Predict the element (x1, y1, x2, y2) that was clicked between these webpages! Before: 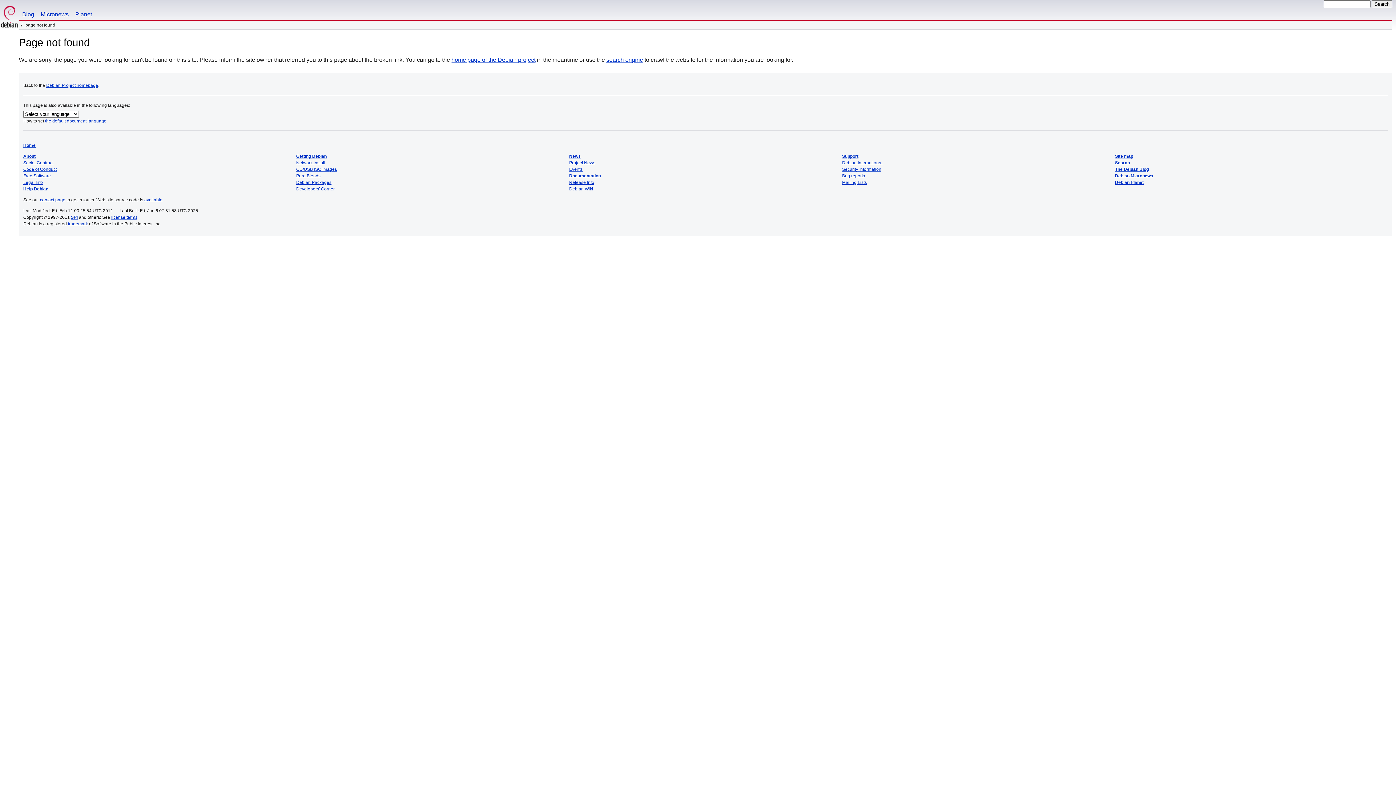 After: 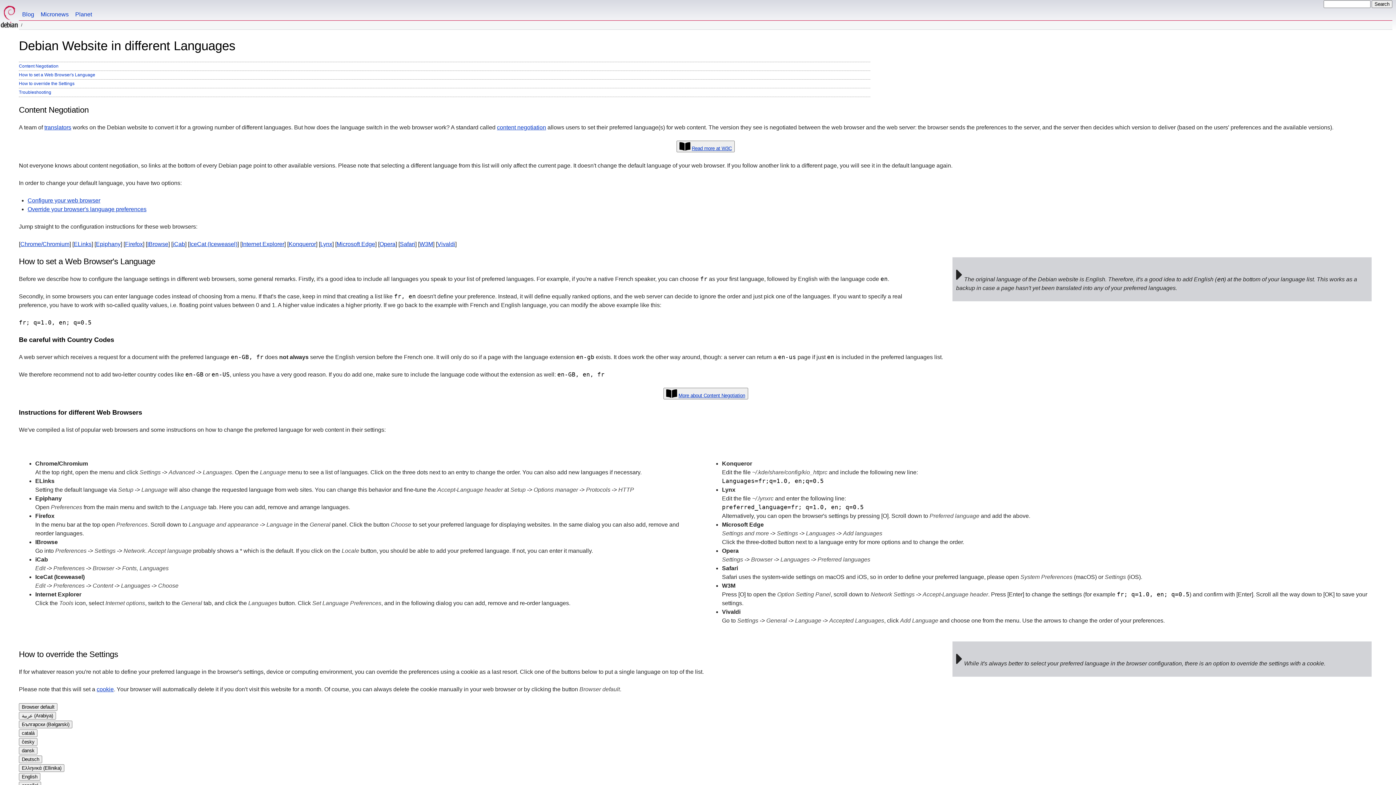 Action: bbox: (45, 118, 106, 123) label: the default document language